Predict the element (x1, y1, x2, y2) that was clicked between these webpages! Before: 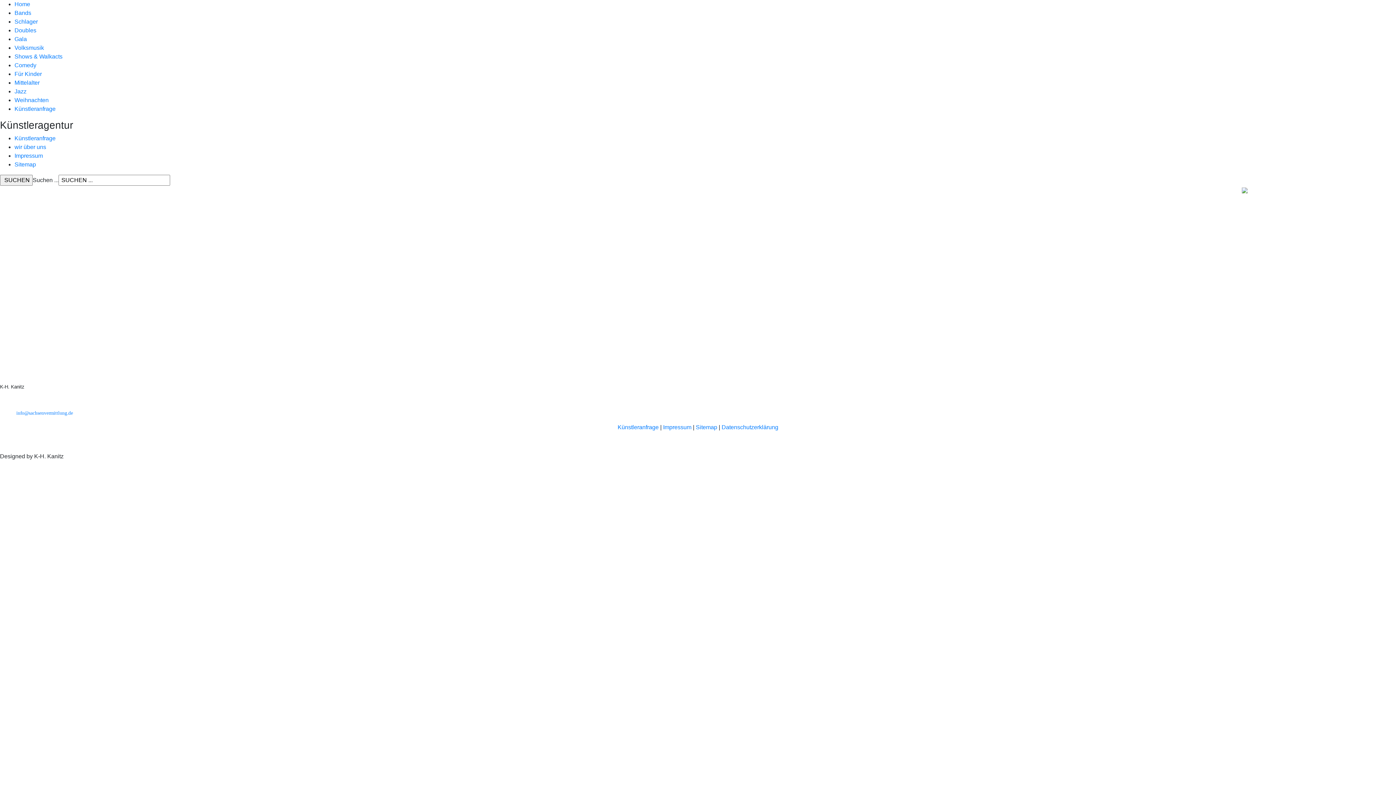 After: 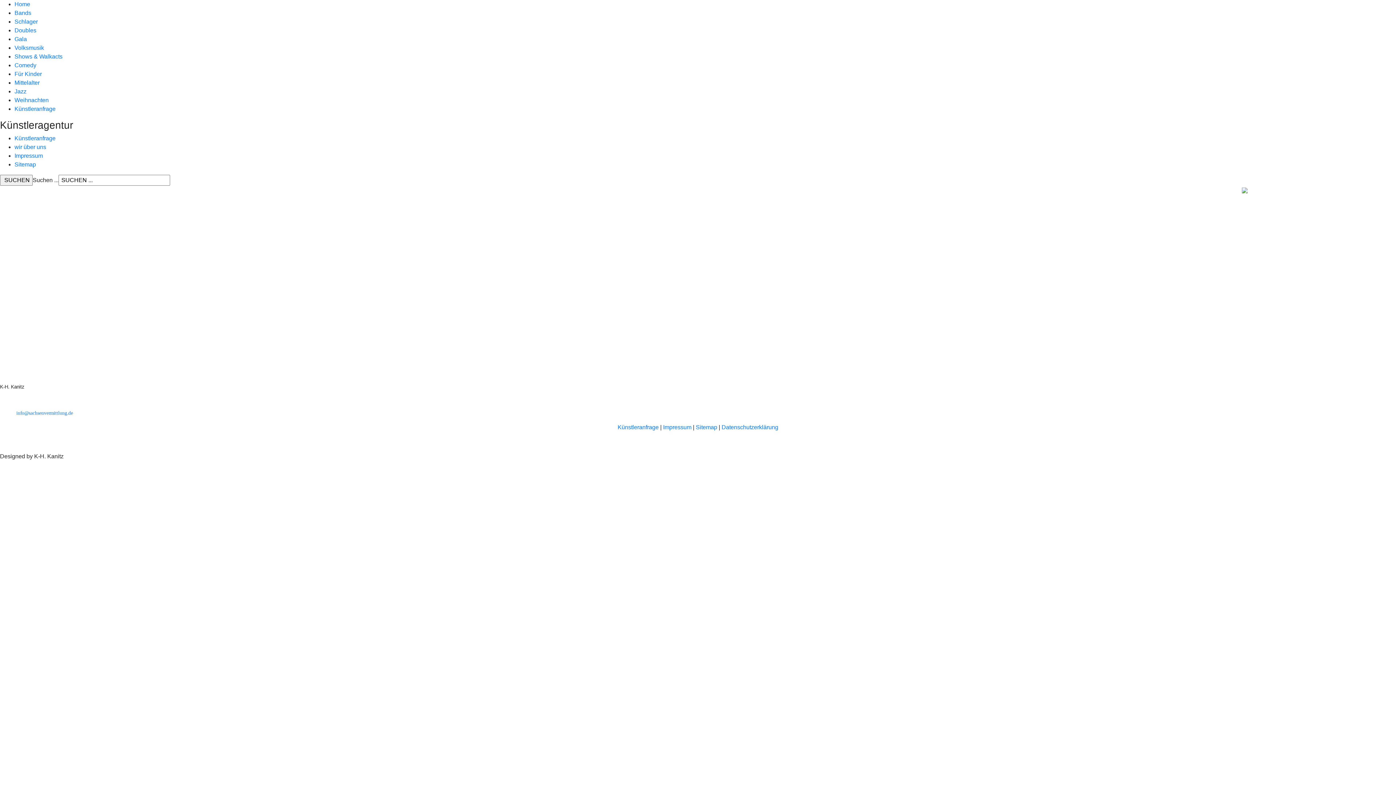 Action: label: Home bbox: (14, 1, 30, 7)